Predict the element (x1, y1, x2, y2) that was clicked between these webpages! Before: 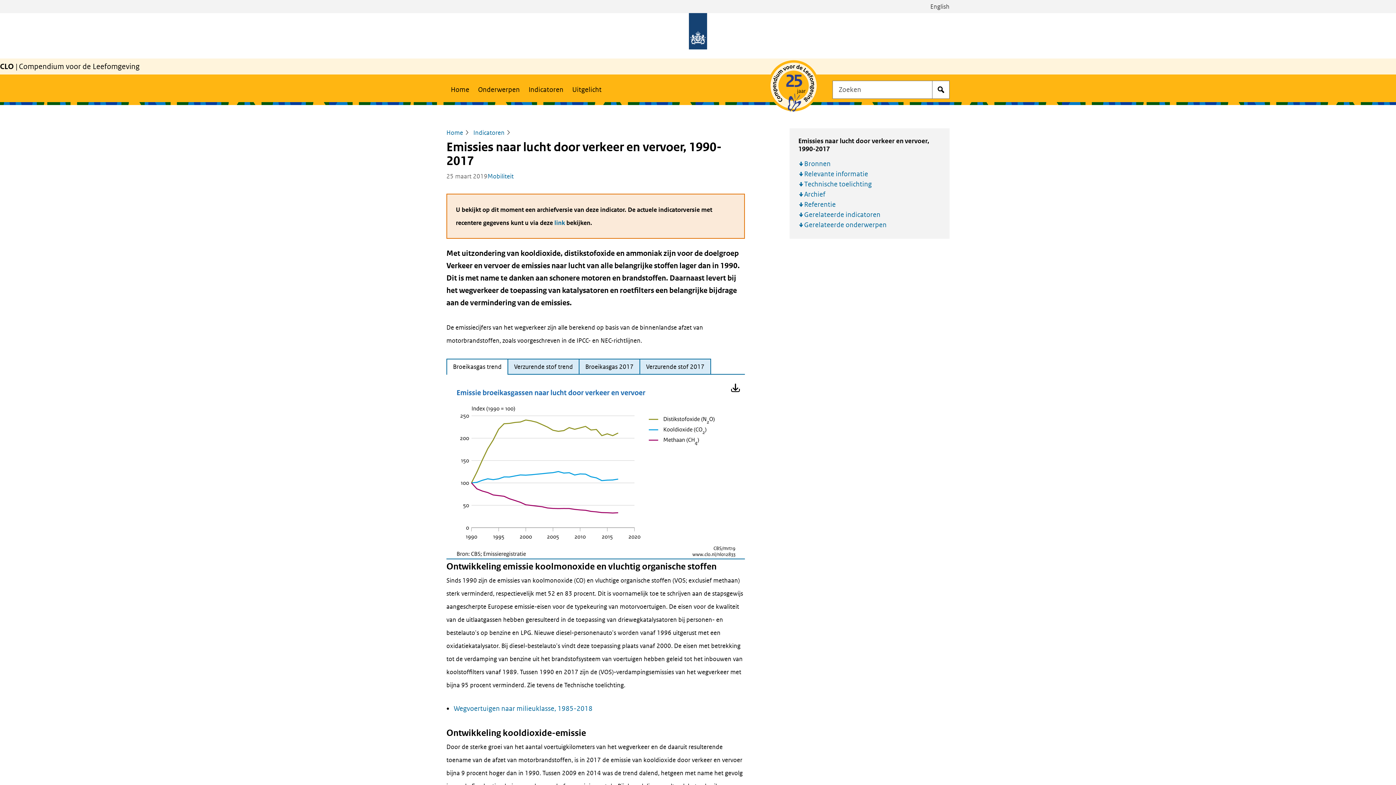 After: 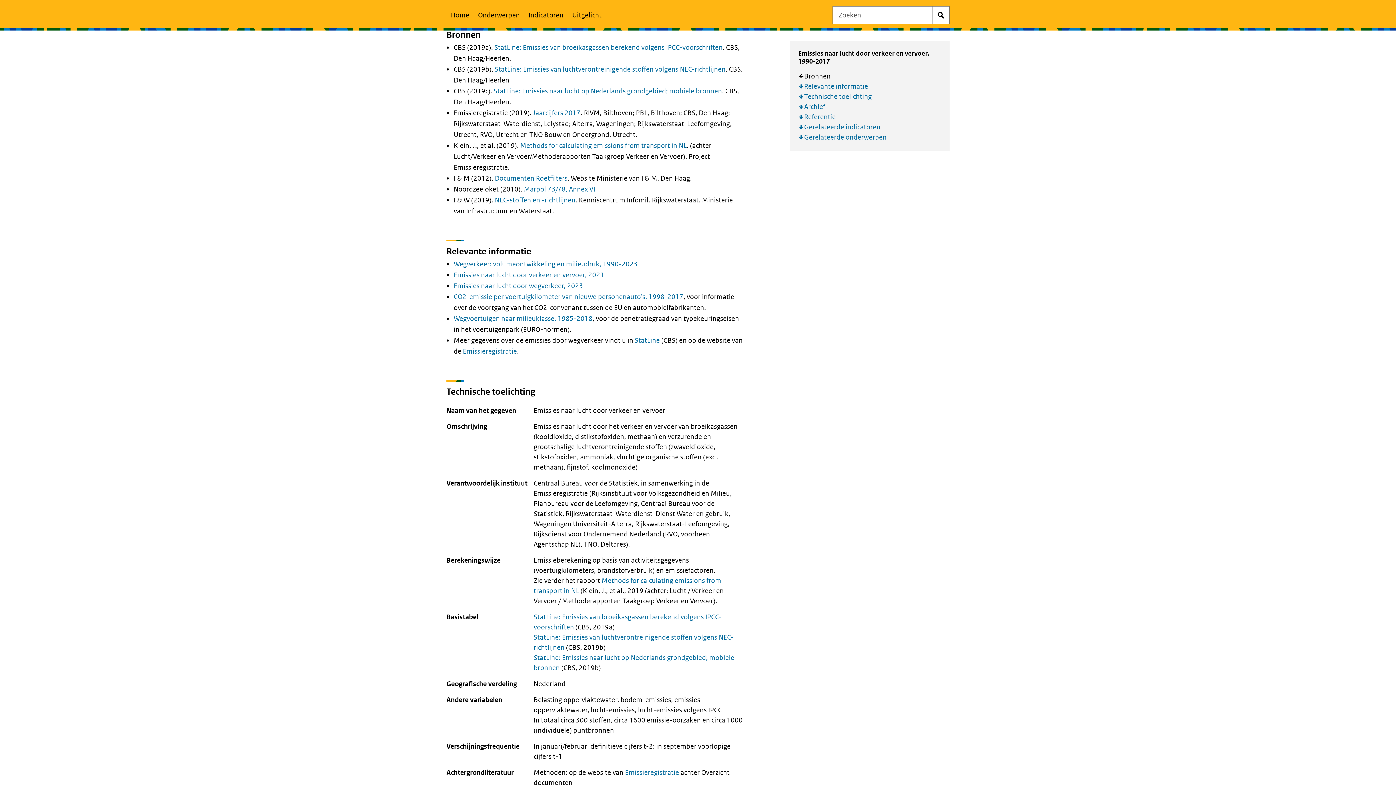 Action: label: Bronnen bbox: (804, 158, 830, 169)